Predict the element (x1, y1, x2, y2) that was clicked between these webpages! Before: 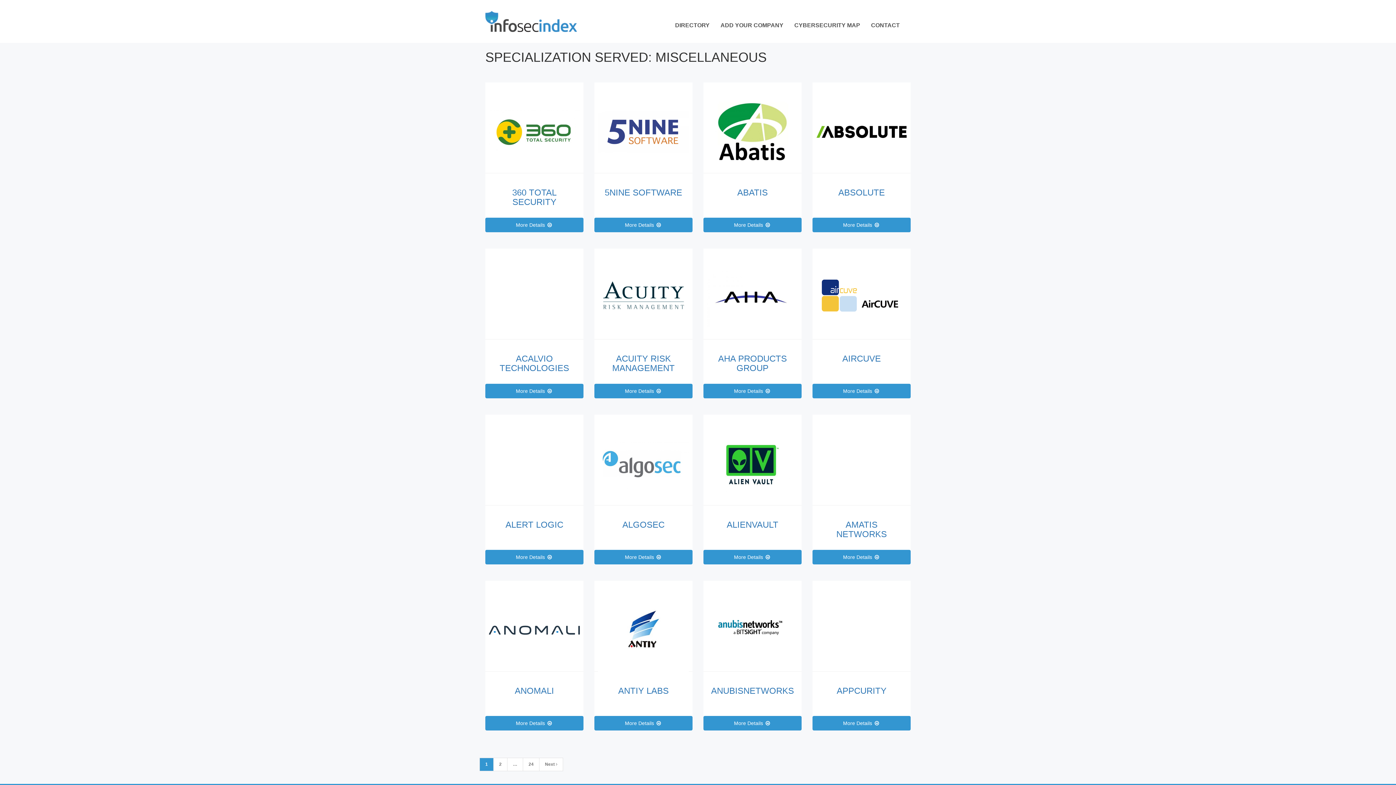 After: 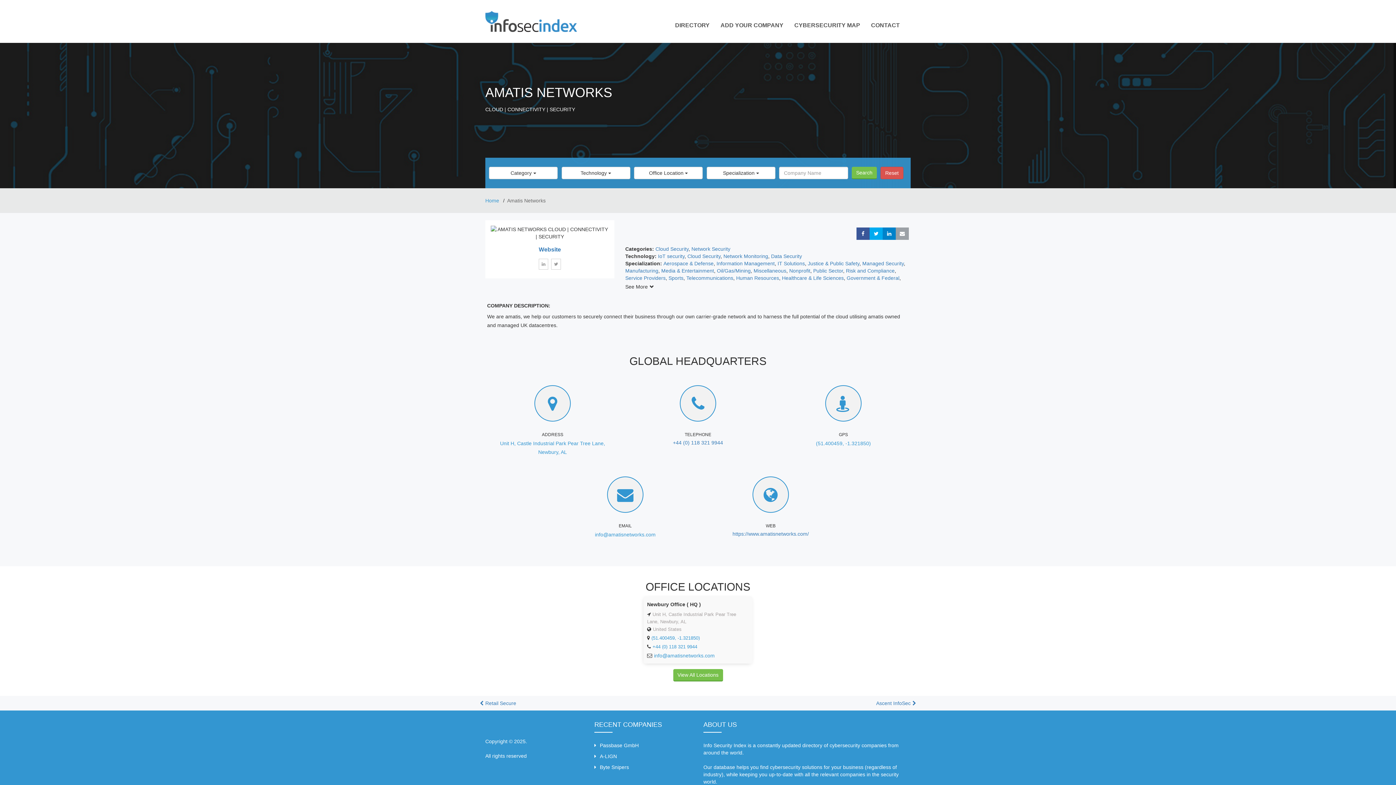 Action: bbox: (812, 414, 910, 505)